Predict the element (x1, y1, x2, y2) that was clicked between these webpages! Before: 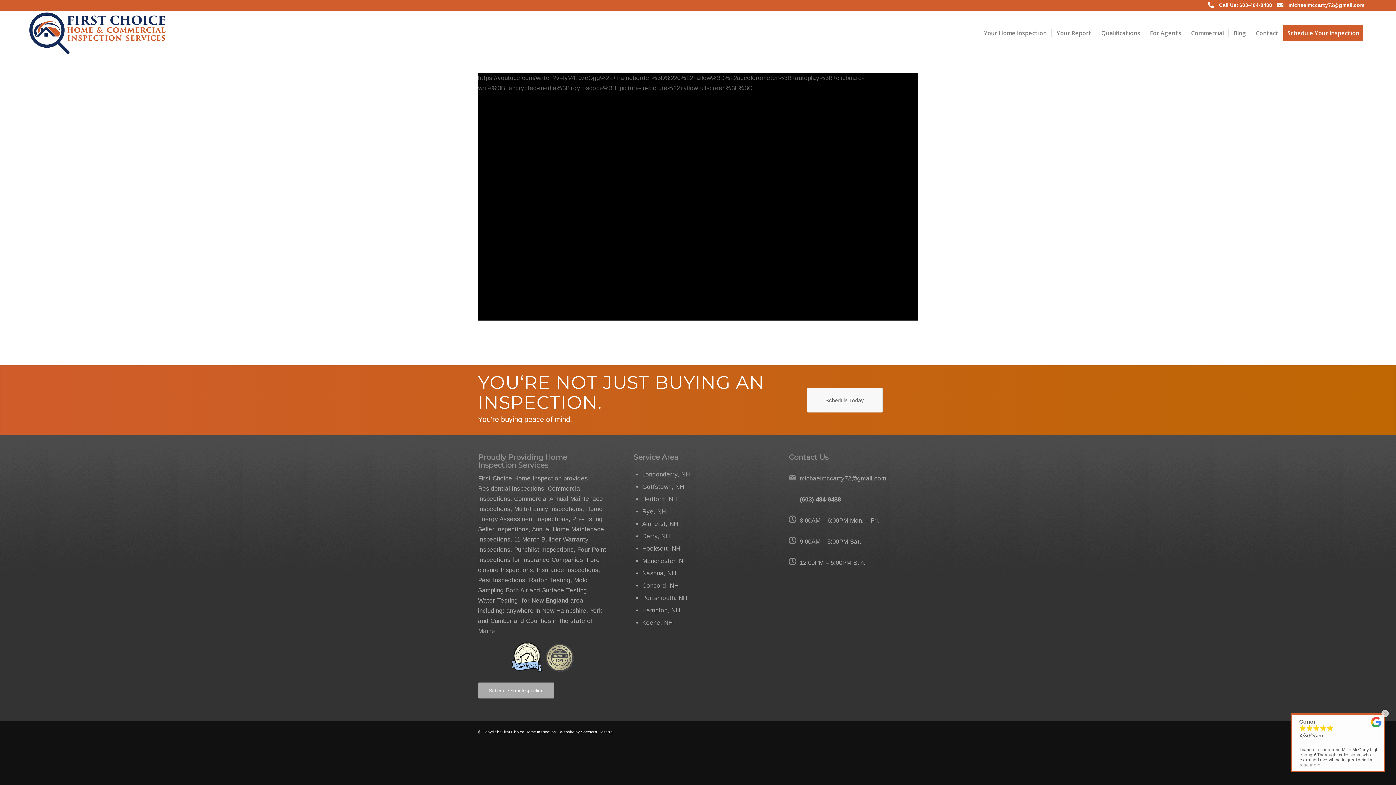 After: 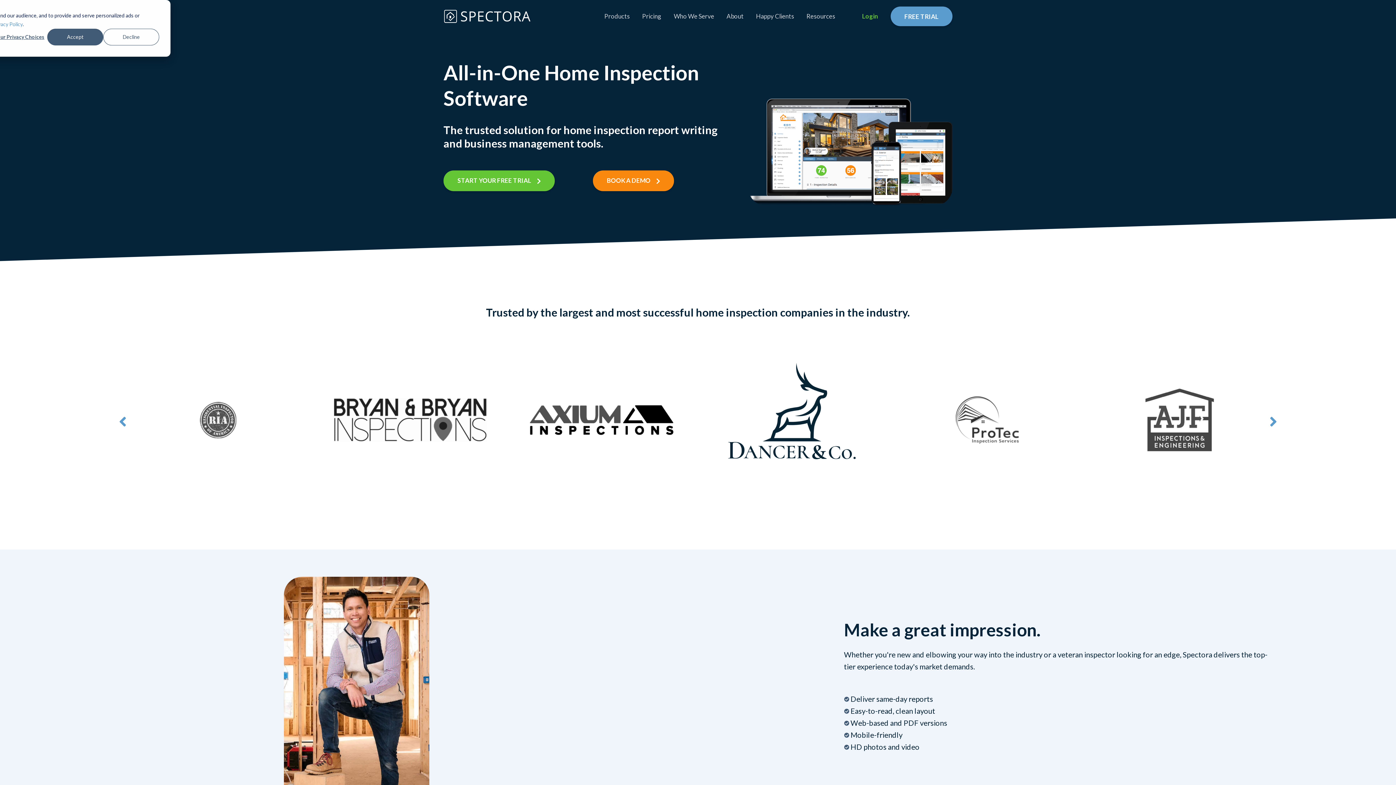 Action: bbox: (581, 730, 613, 734) label: Spectora Hosting